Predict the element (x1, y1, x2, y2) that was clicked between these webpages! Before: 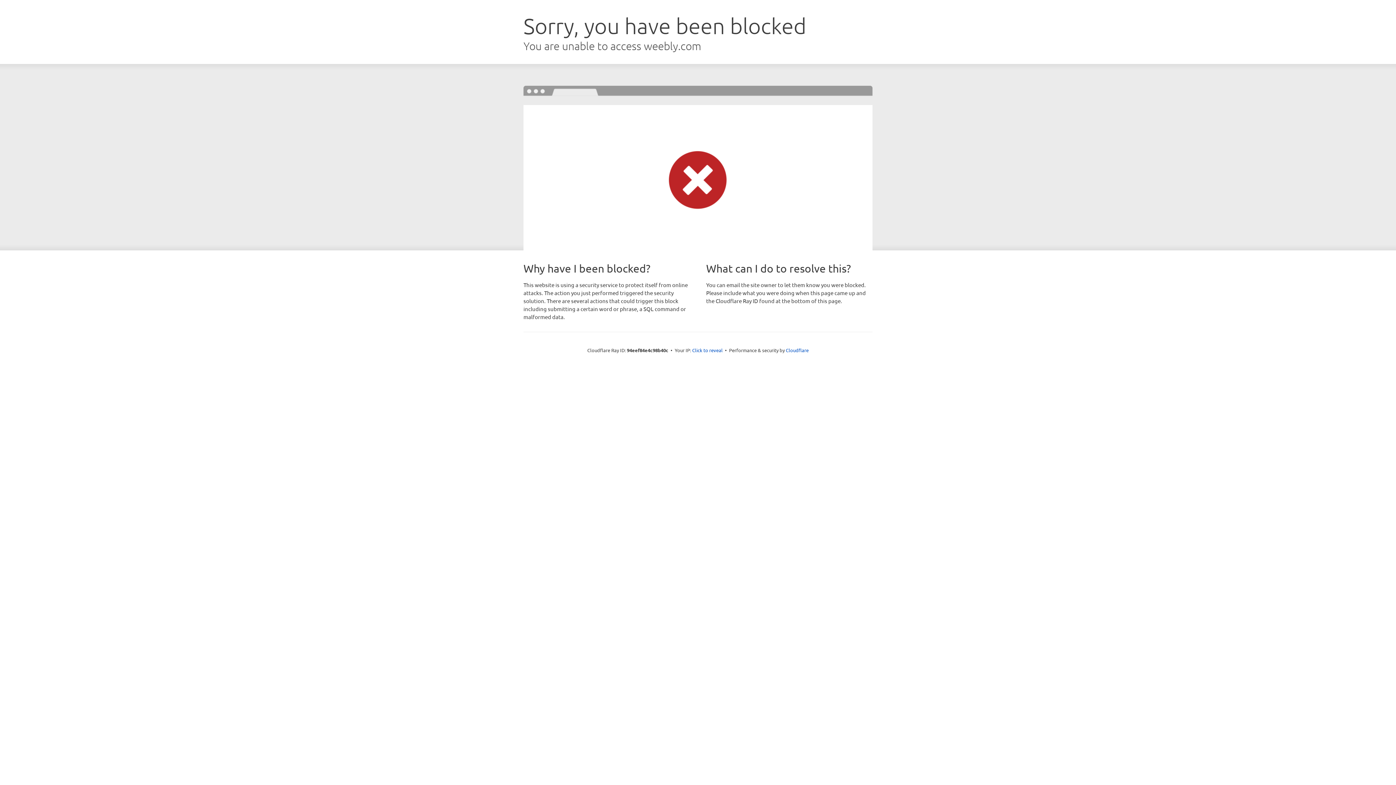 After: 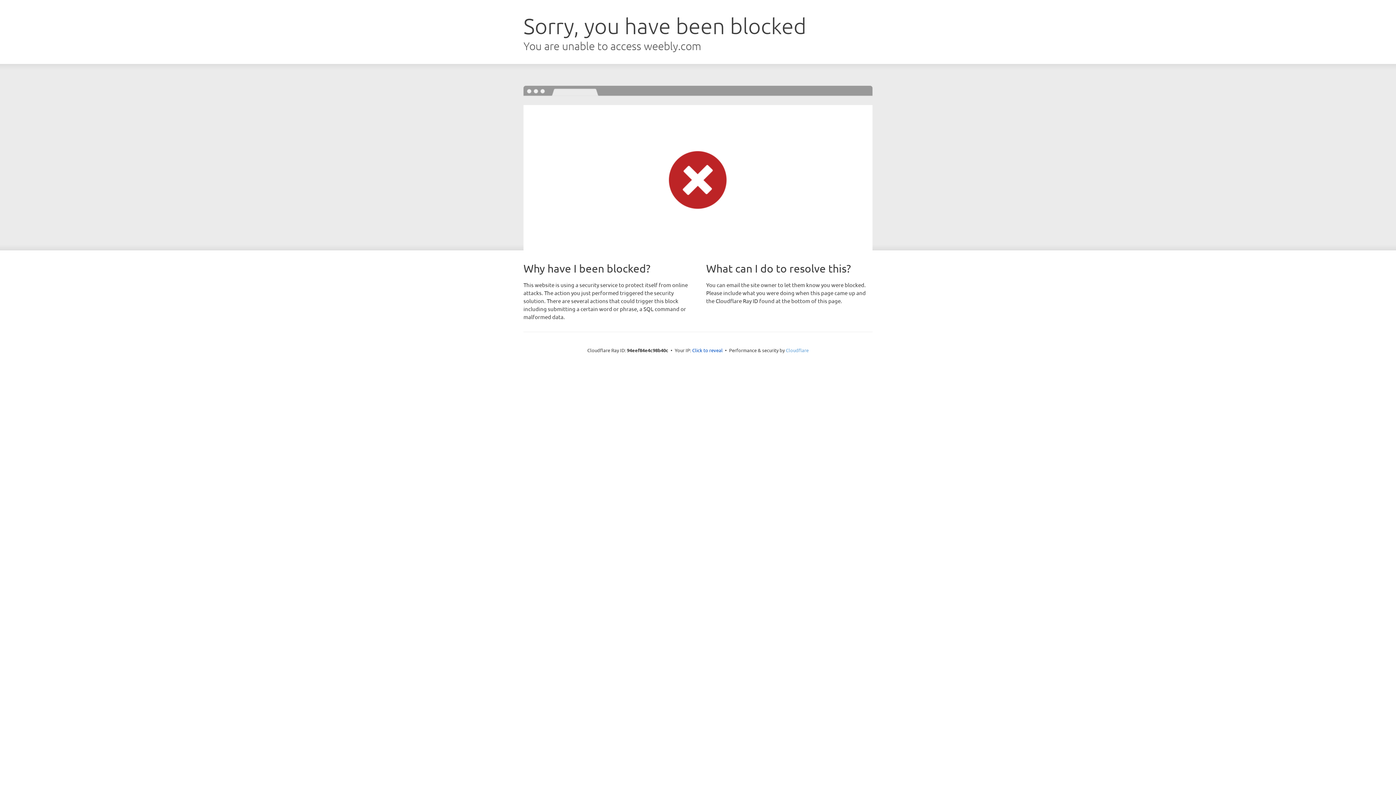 Action: bbox: (786, 347, 808, 353) label: Cloudflare